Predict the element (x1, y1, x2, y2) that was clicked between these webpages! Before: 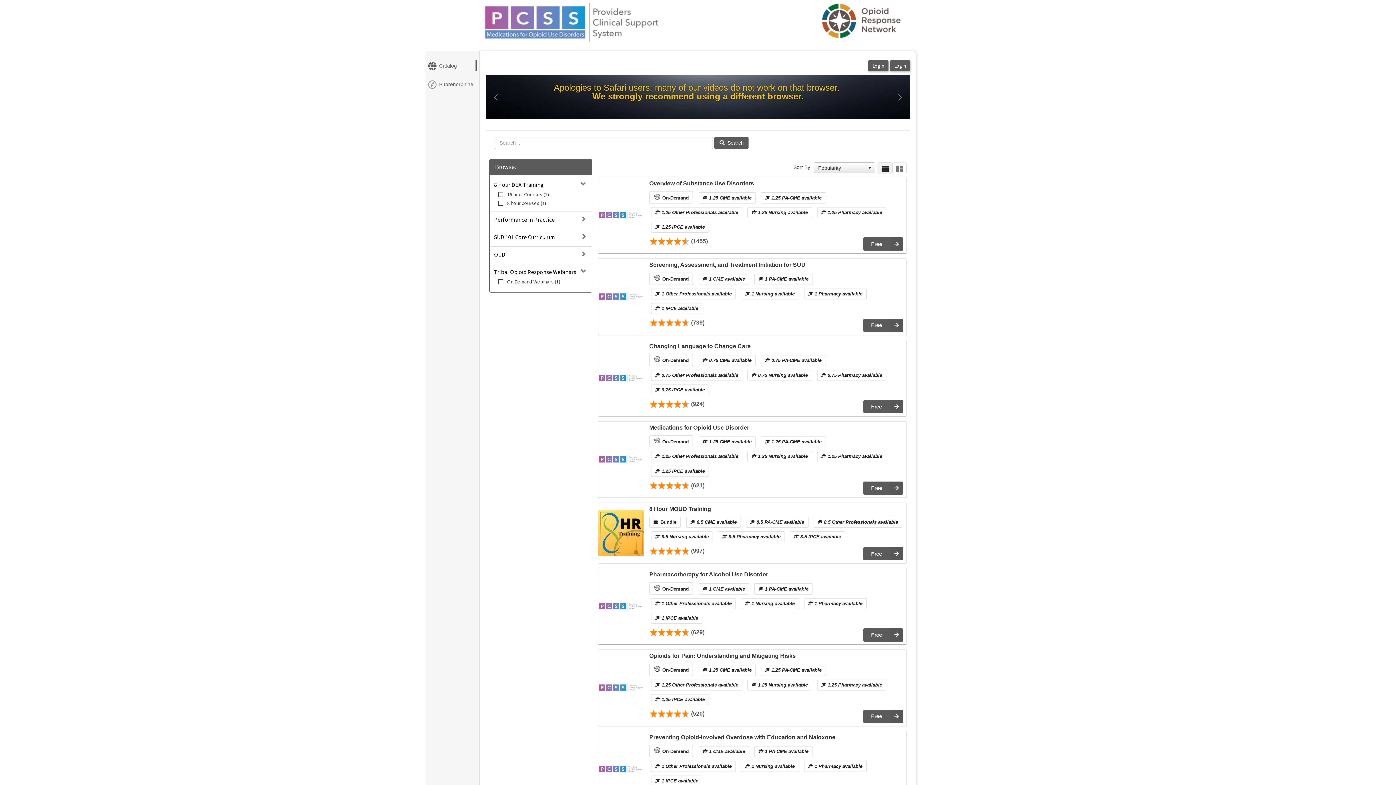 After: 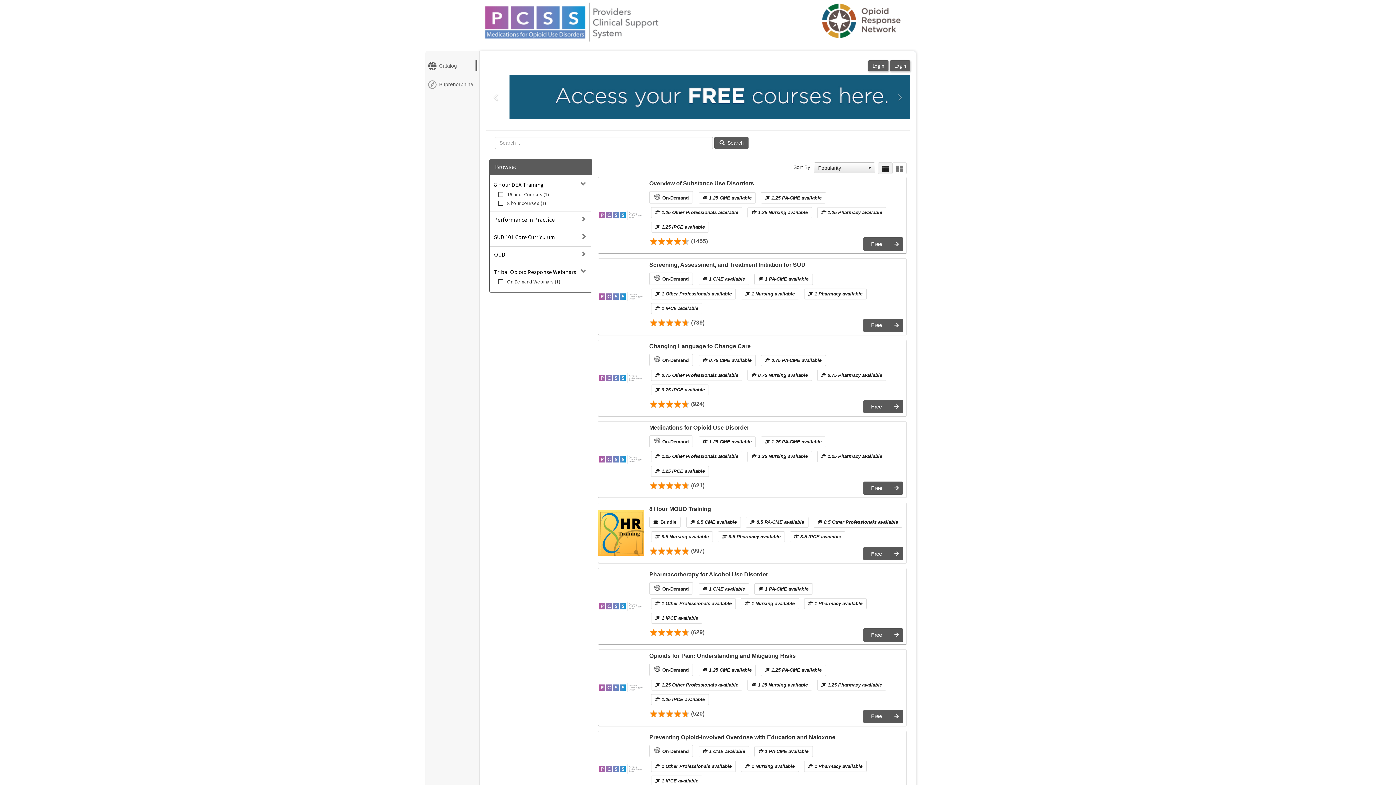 Action: label:  Search bbox: (714, 136, 748, 148)